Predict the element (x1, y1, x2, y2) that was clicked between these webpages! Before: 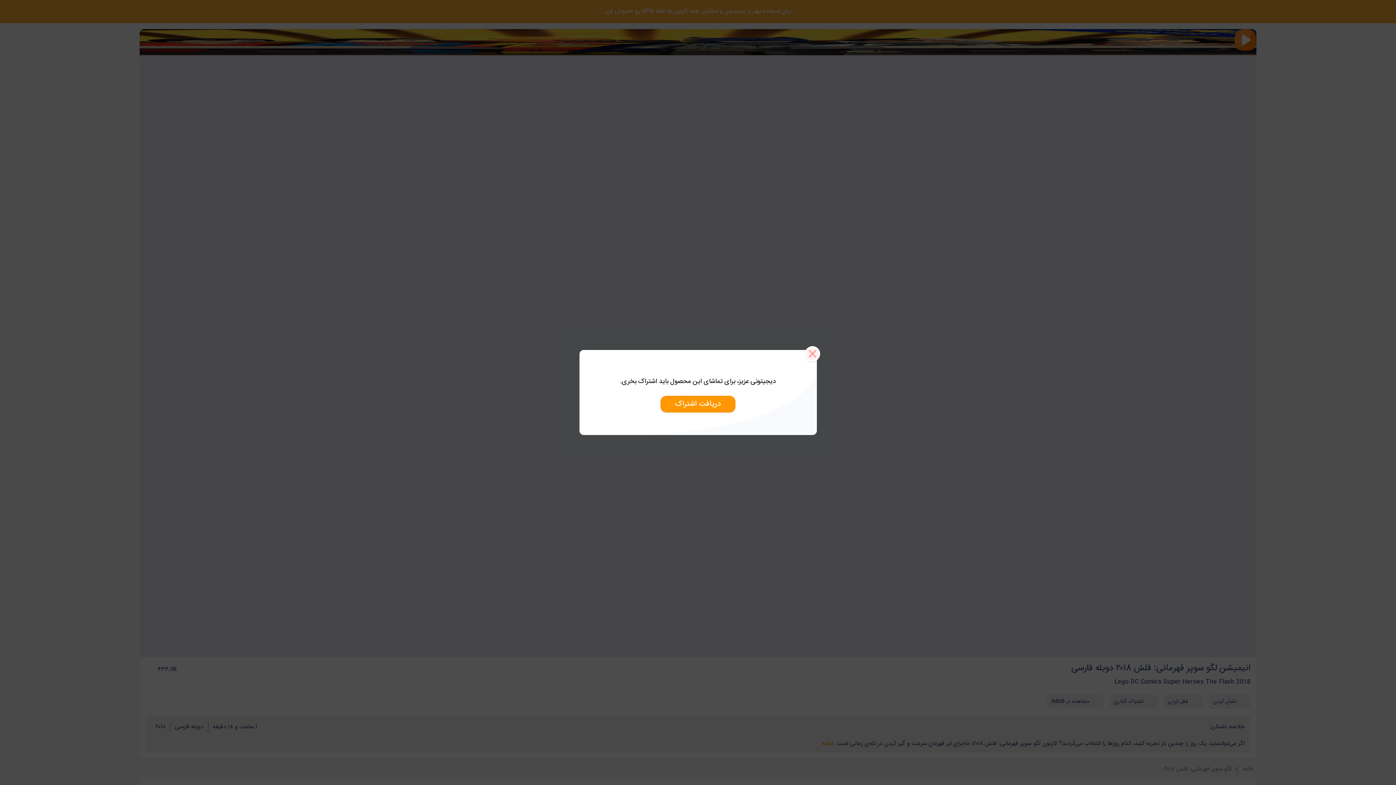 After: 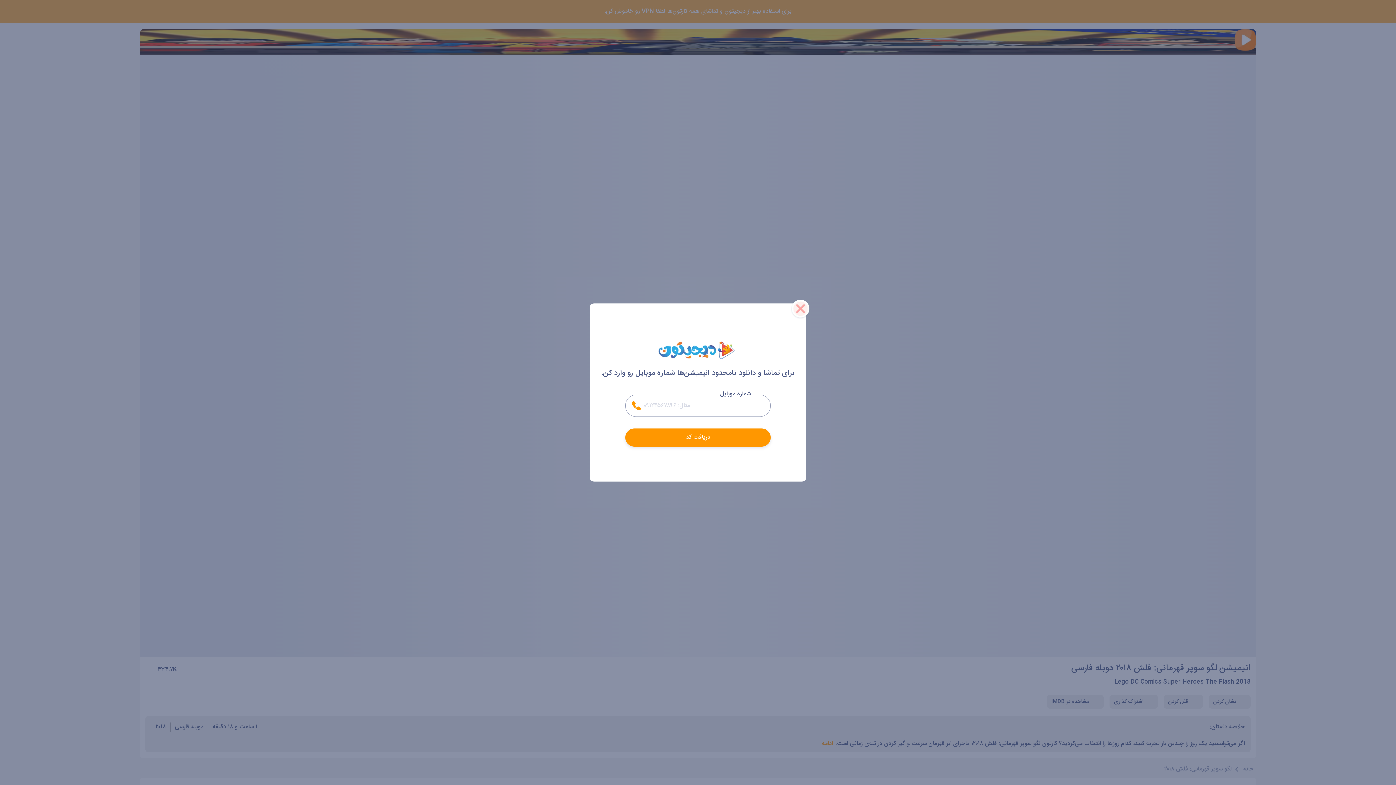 Action: bbox: (660, 396, 735, 412) label: دریافت اشتراک